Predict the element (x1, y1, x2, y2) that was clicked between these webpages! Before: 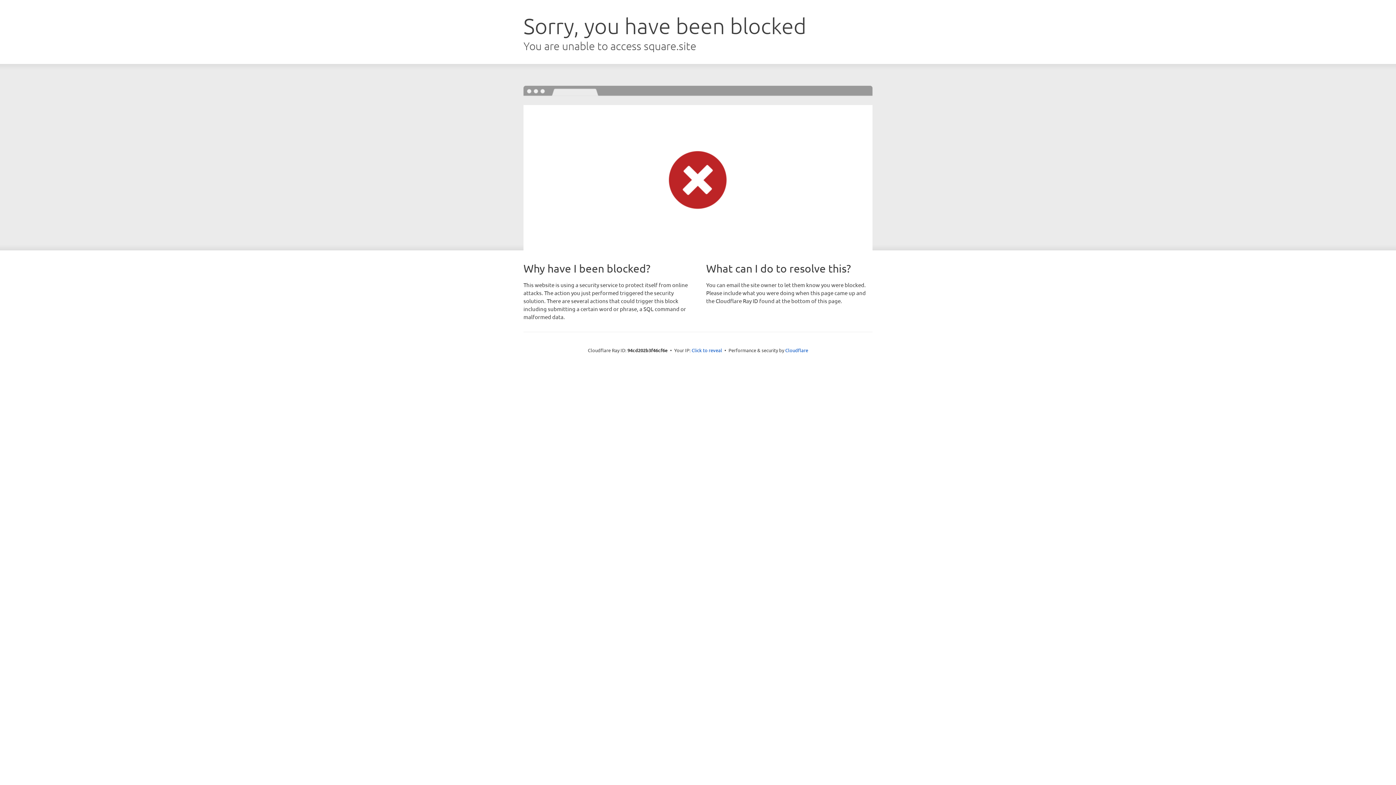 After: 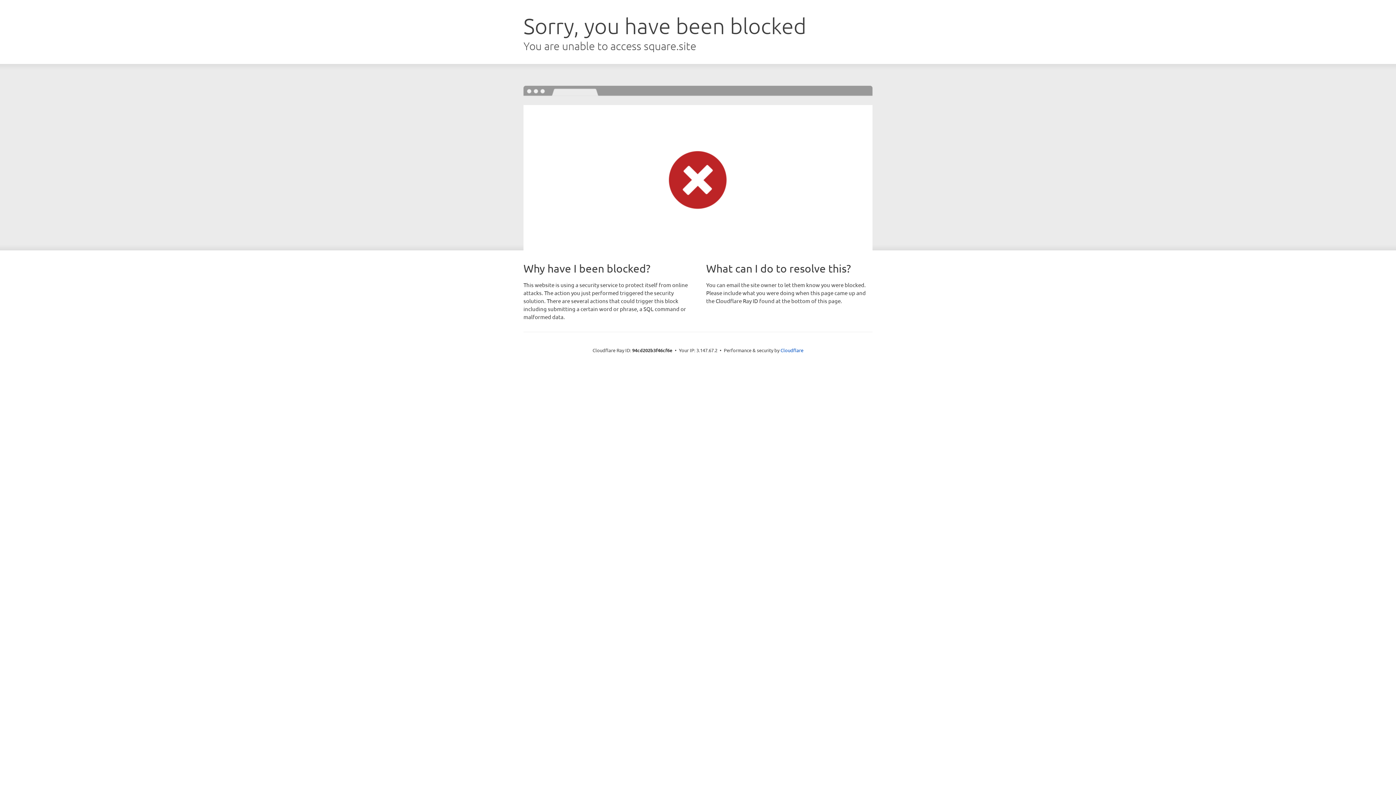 Action: bbox: (691, 346, 722, 353) label: Click to reveal